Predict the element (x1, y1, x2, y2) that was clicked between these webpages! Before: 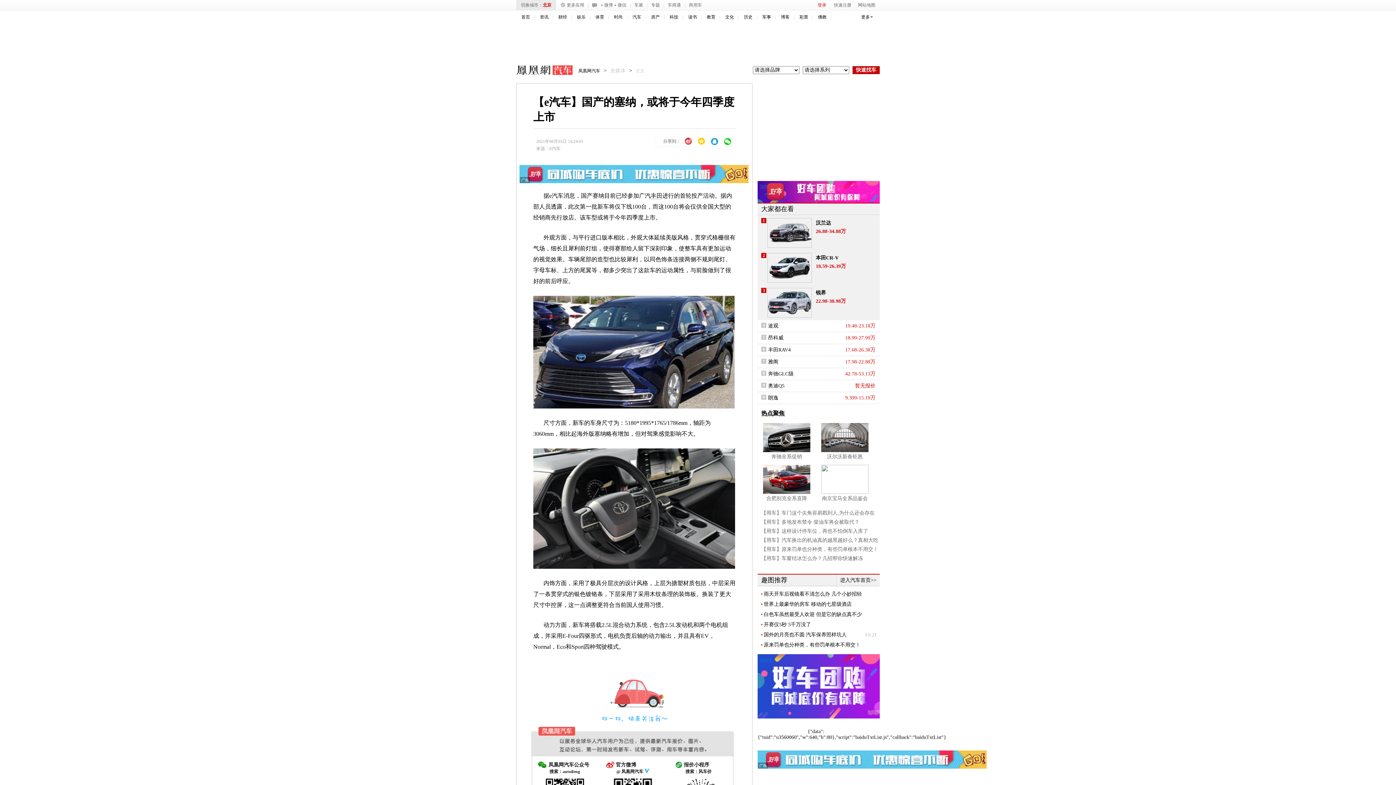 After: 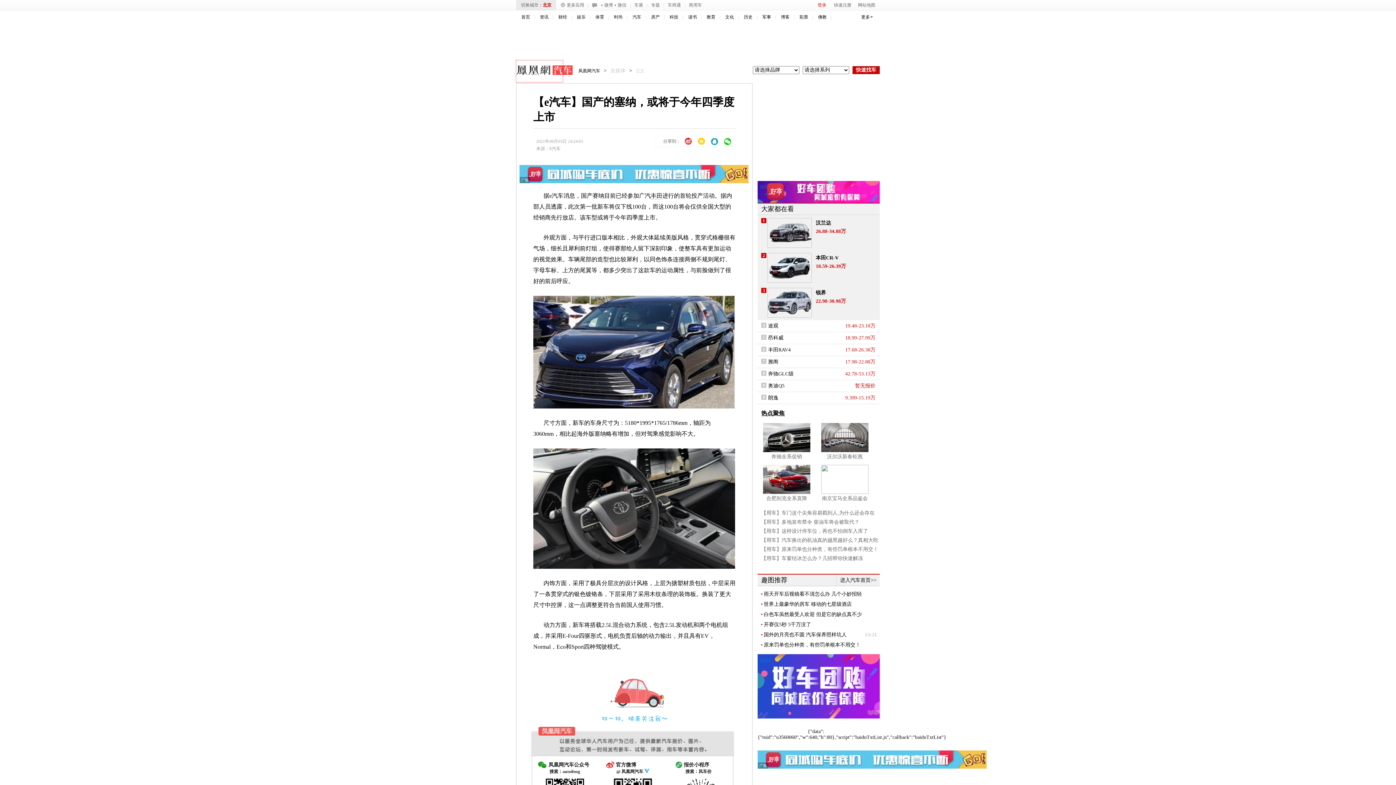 Action: bbox: (516, 60, 562, 82) label: 凤凰网汽车